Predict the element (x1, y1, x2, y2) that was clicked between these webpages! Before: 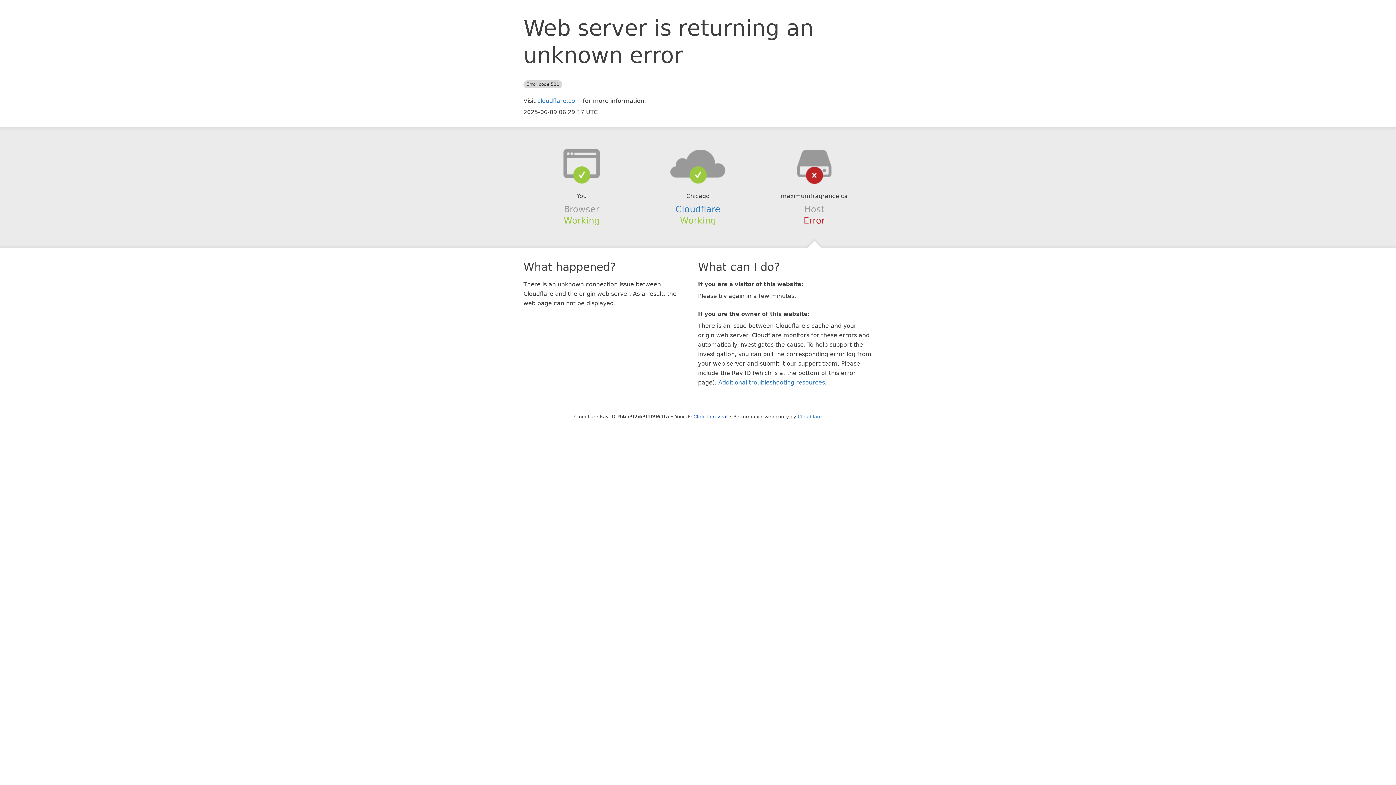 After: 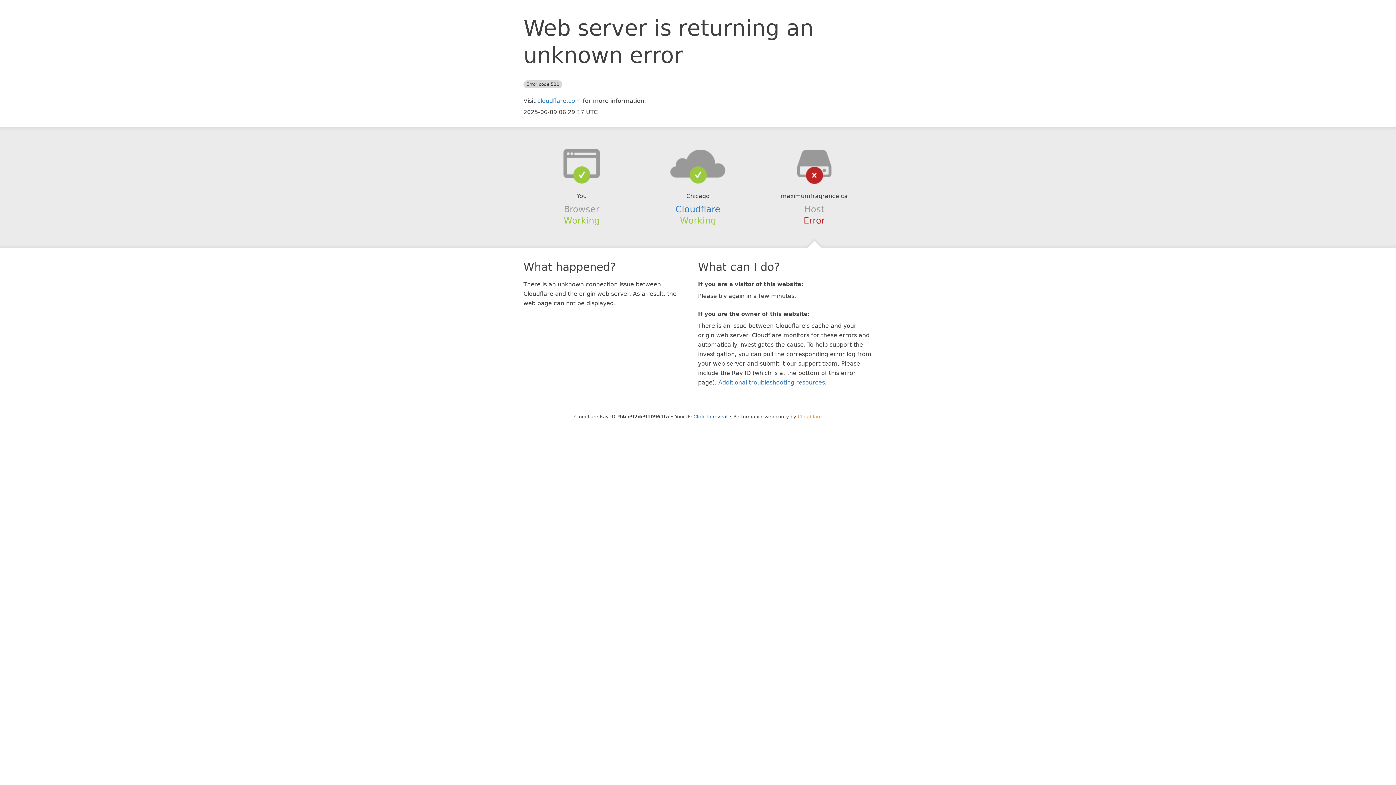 Action: bbox: (798, 414, 822, 419) label: Cloudflare